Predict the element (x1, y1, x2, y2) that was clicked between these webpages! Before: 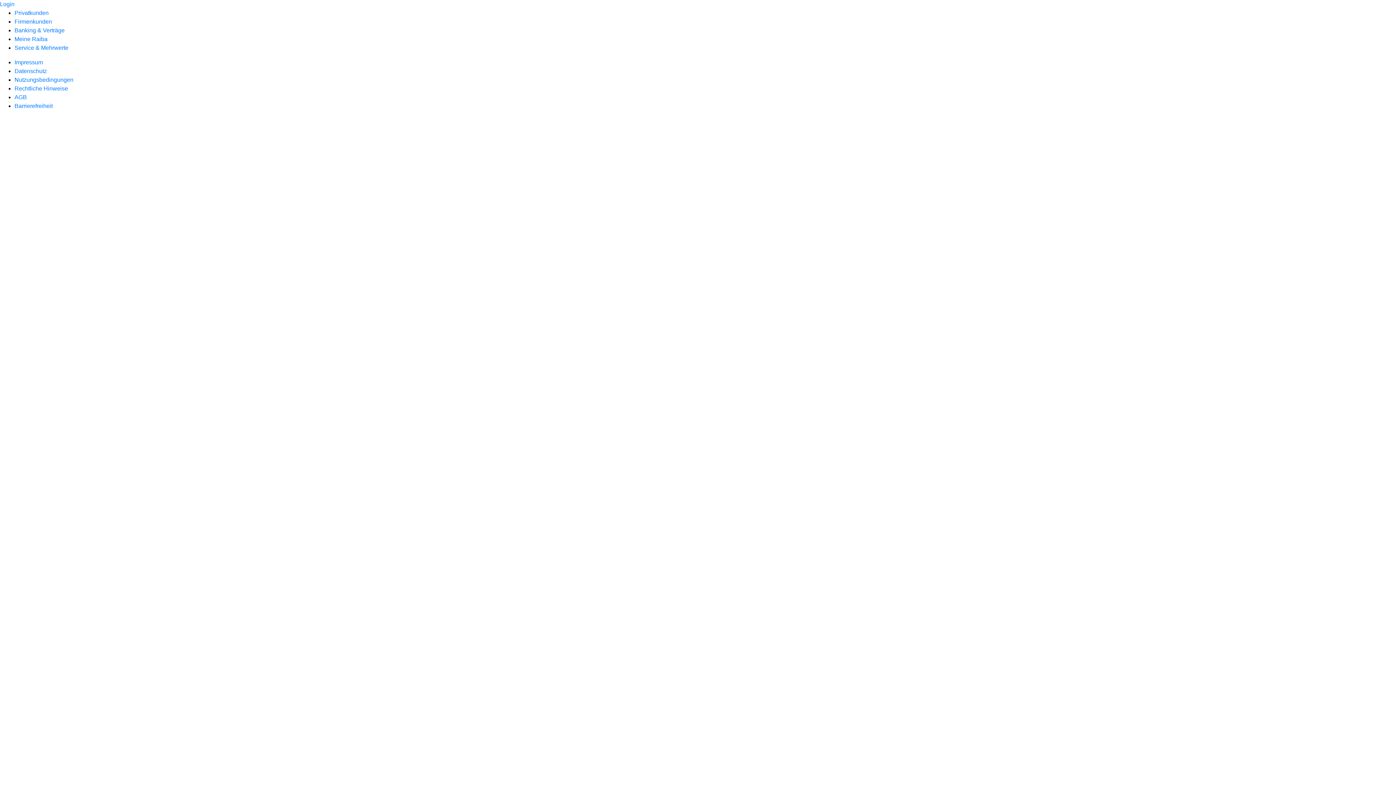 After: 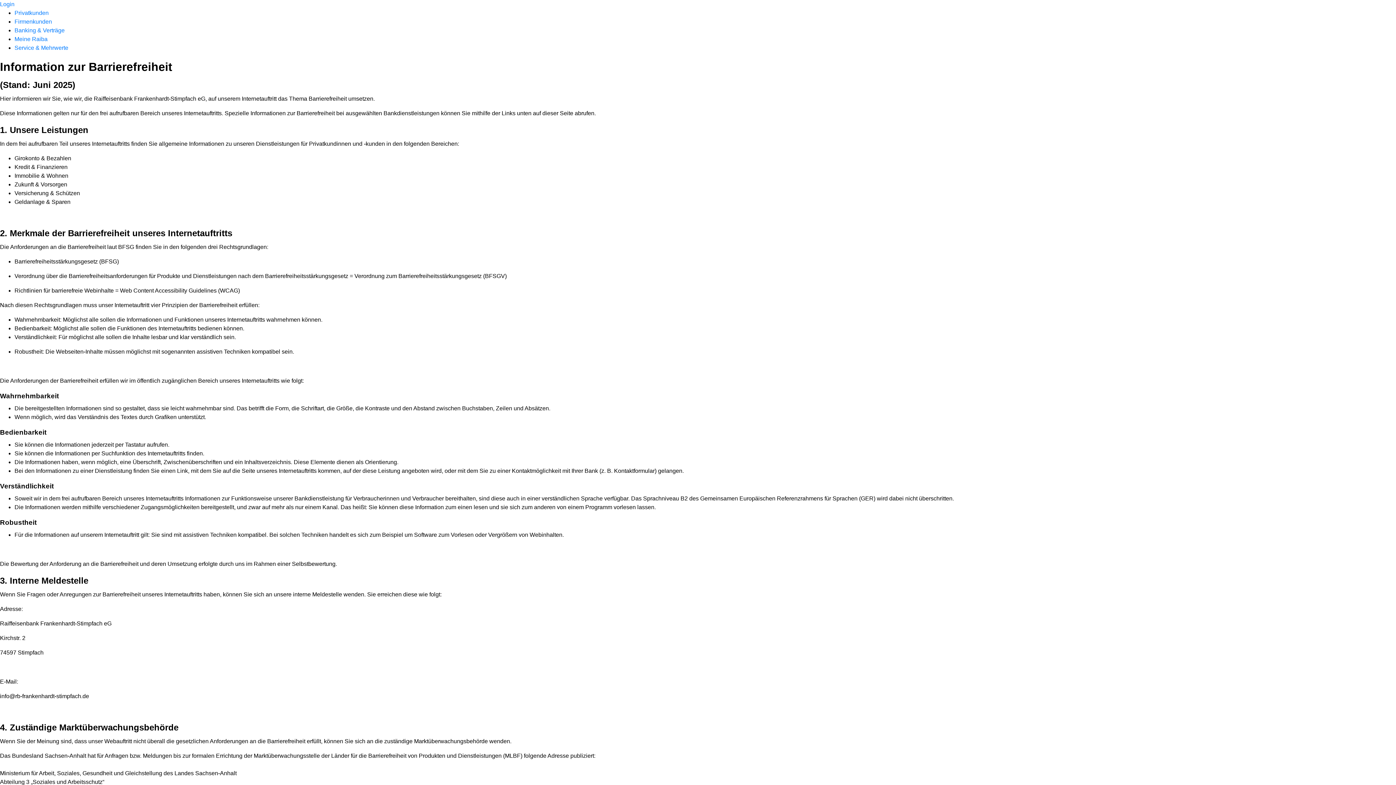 Action: label: Barrierefreiheit bbox: (14, 102, 52, 109)